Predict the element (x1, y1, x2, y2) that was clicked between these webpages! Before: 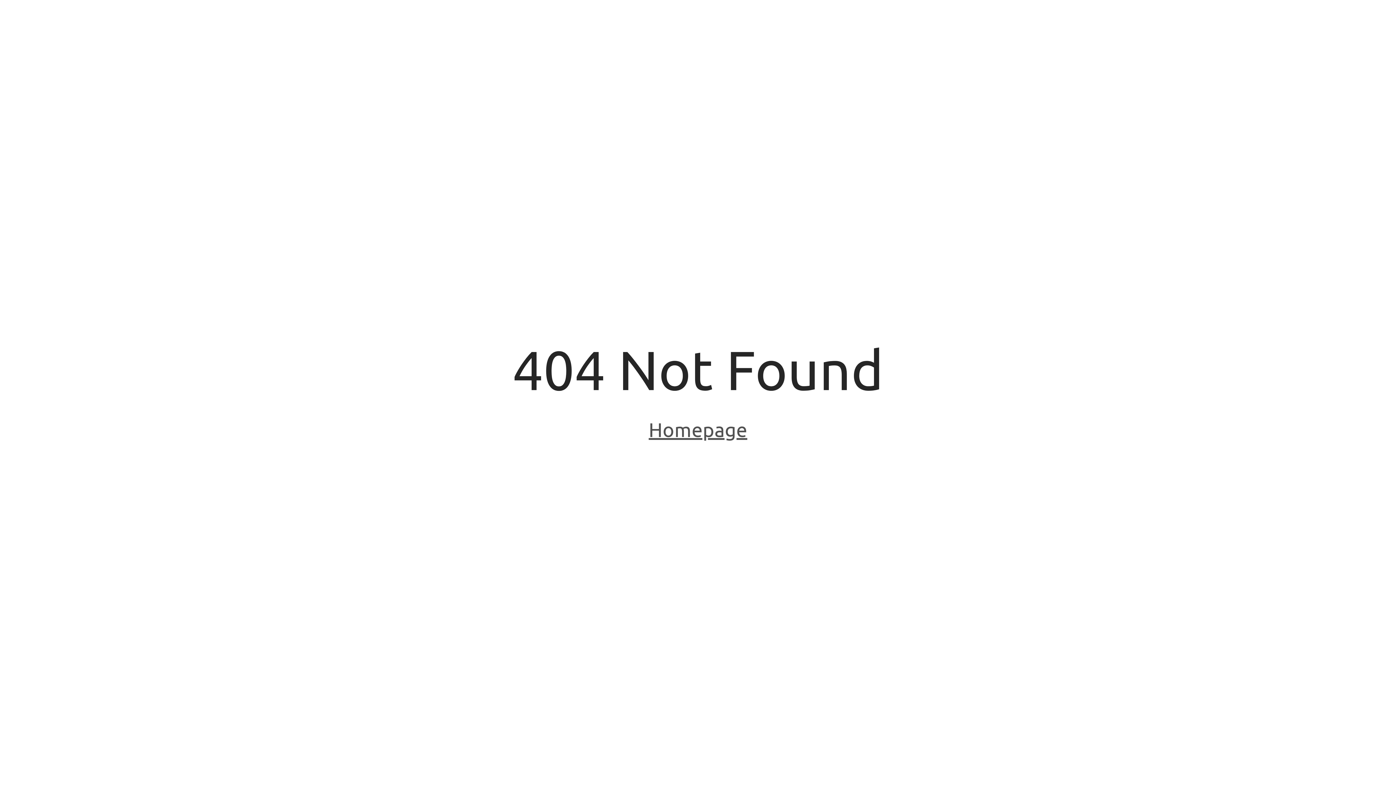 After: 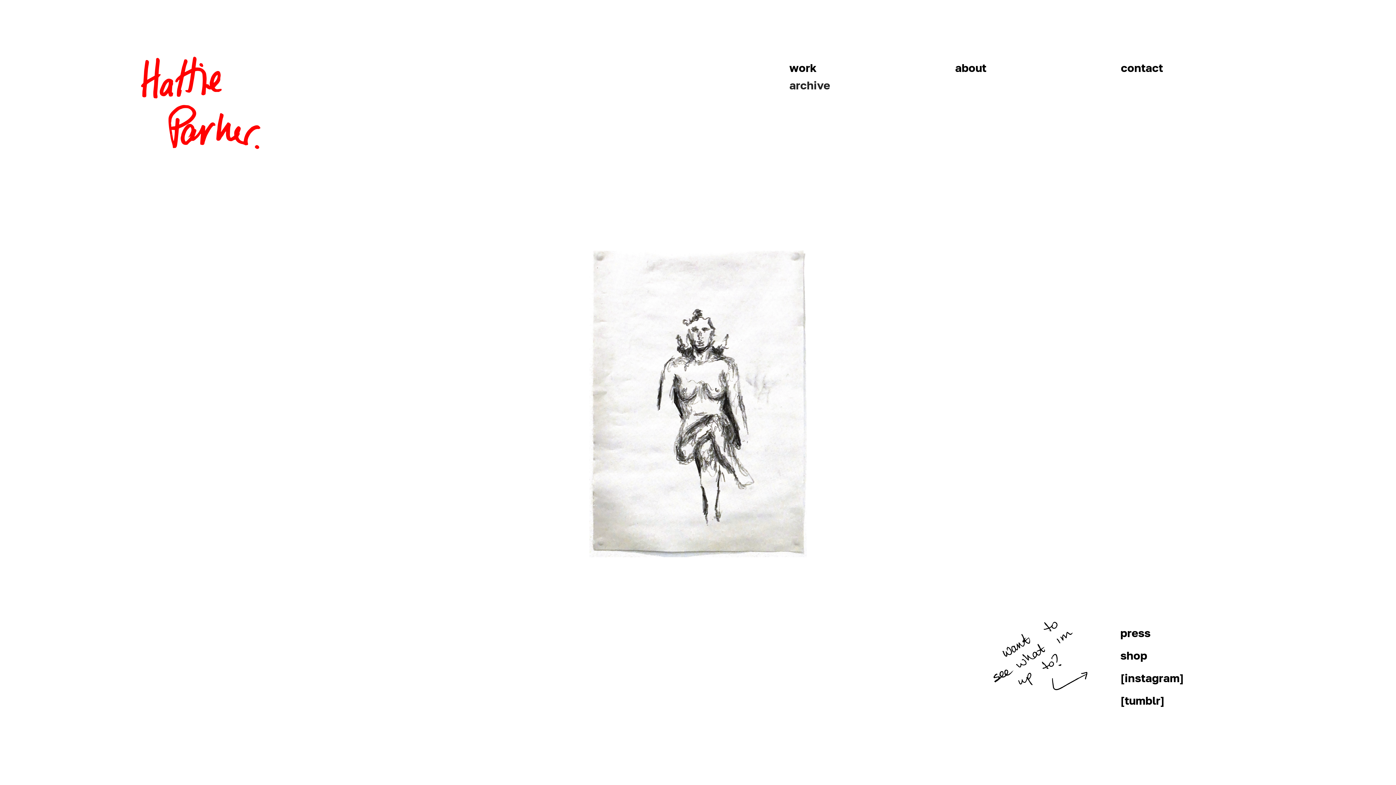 Action: label: Homepage bbox: (648, 418, 747, 443)